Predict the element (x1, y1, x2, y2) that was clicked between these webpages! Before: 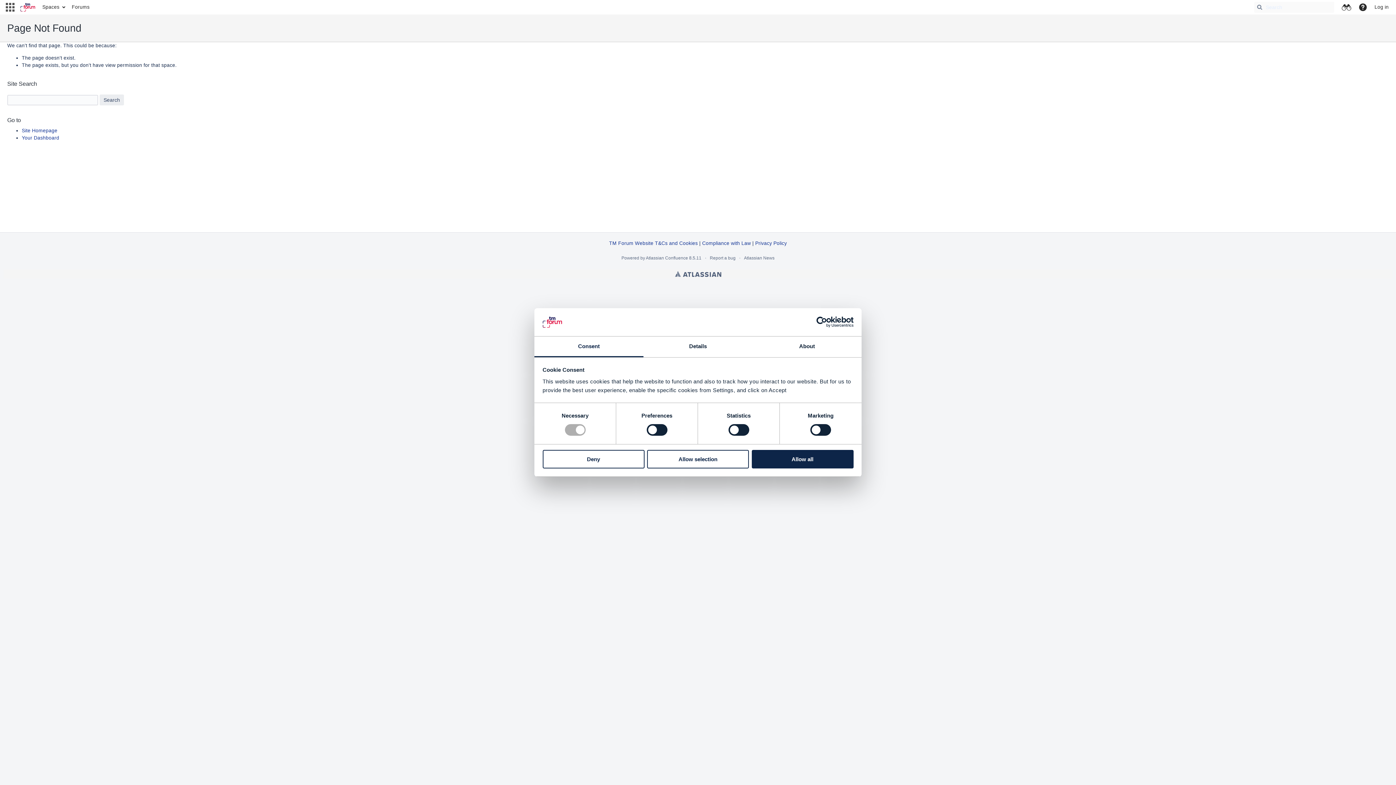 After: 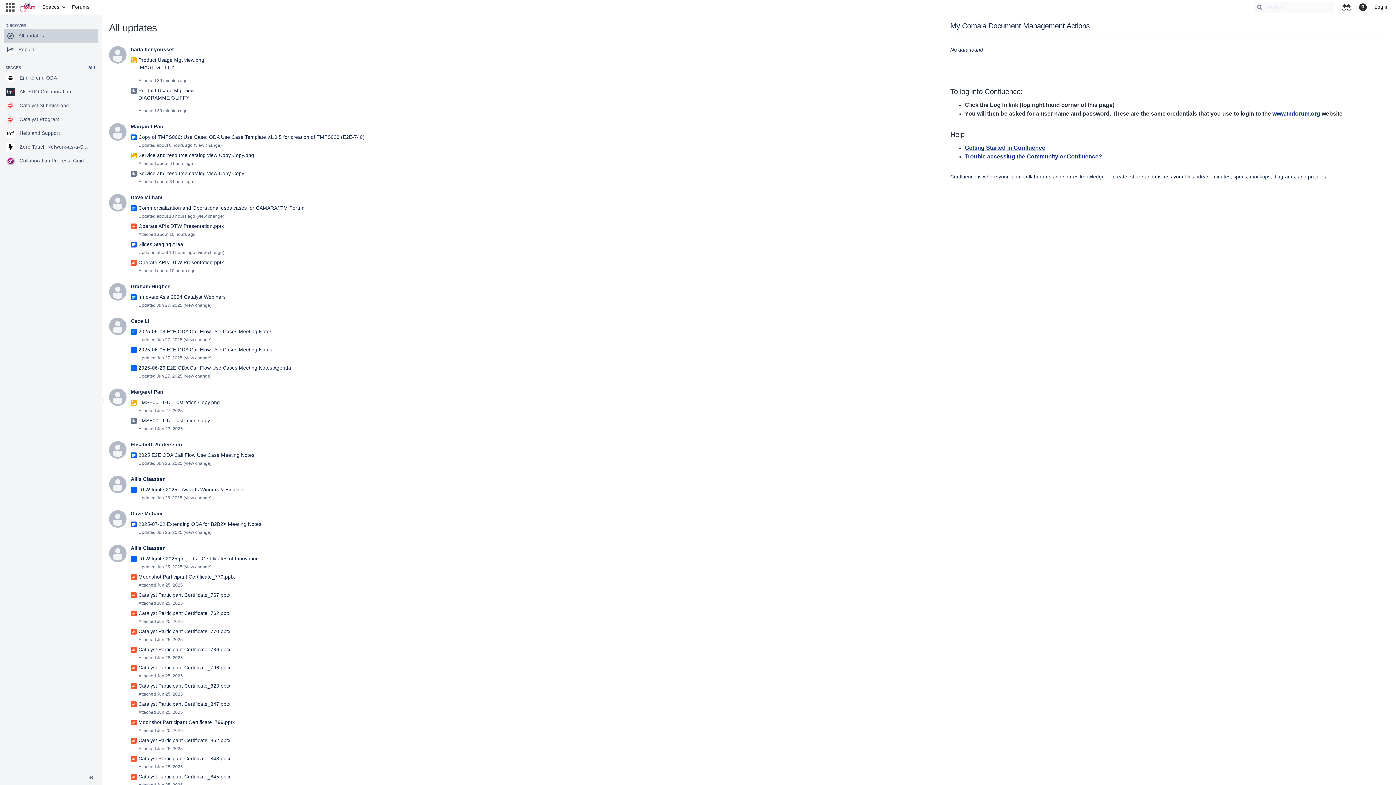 Action: label: Site Homepage bbox: (21, 127, 57, 133)